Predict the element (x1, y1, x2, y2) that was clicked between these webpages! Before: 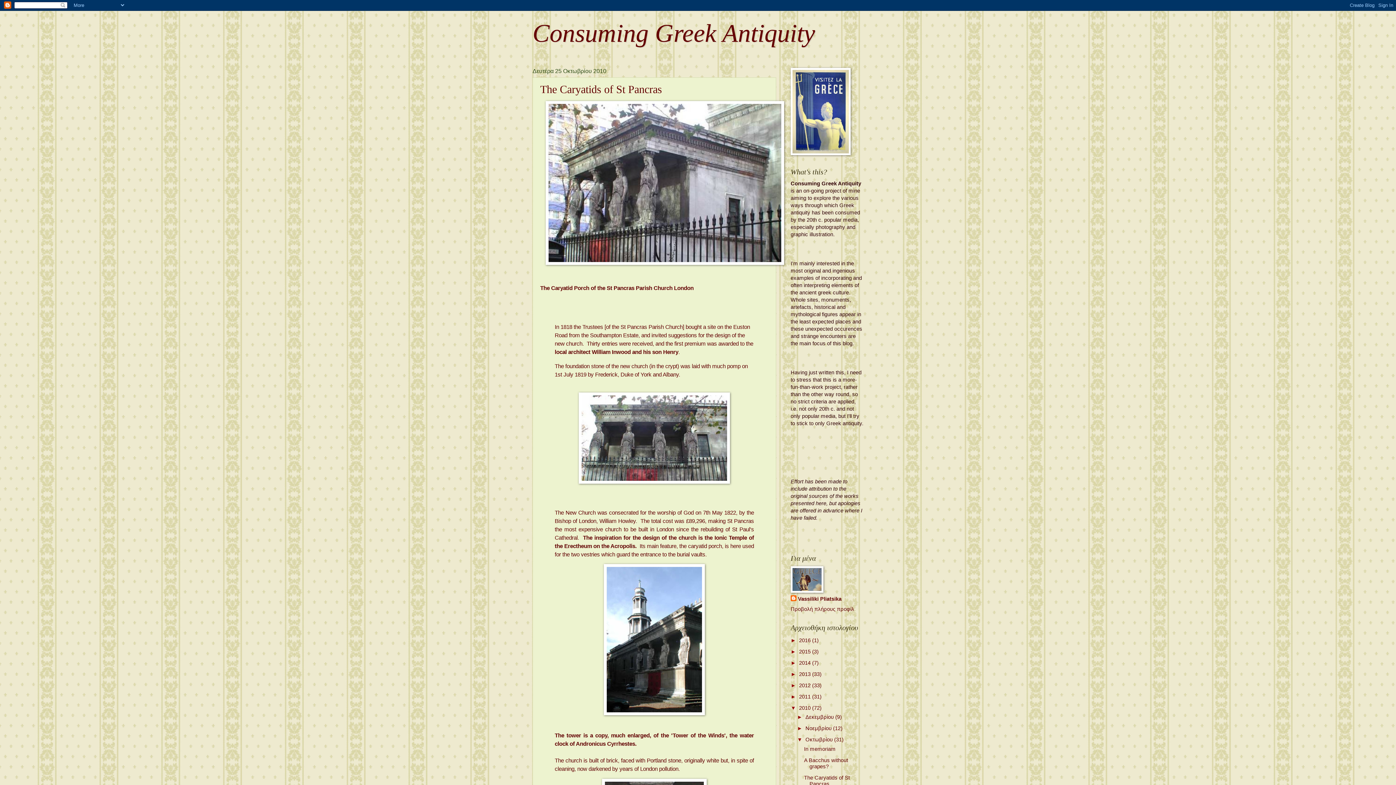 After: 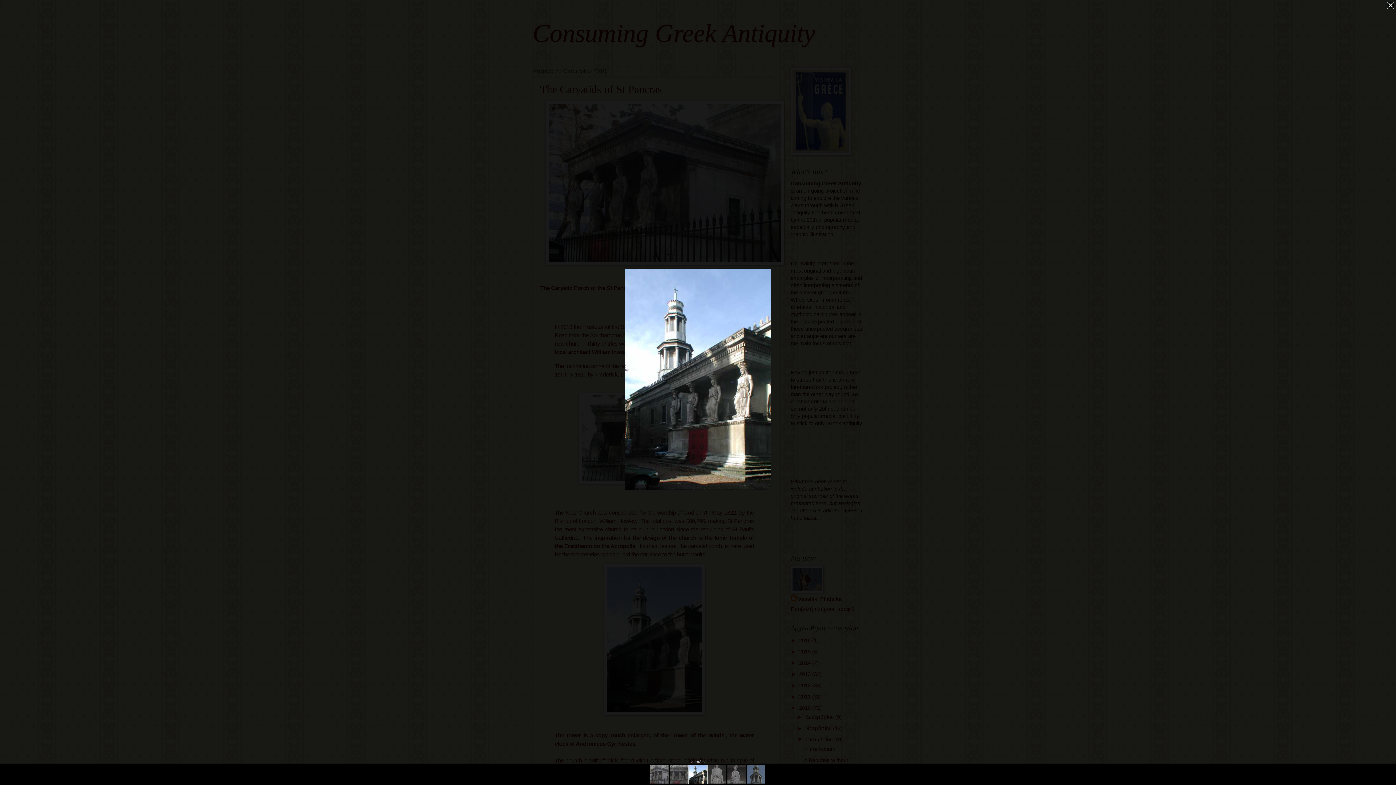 Action: bbox: (604, 710, 705, 716)